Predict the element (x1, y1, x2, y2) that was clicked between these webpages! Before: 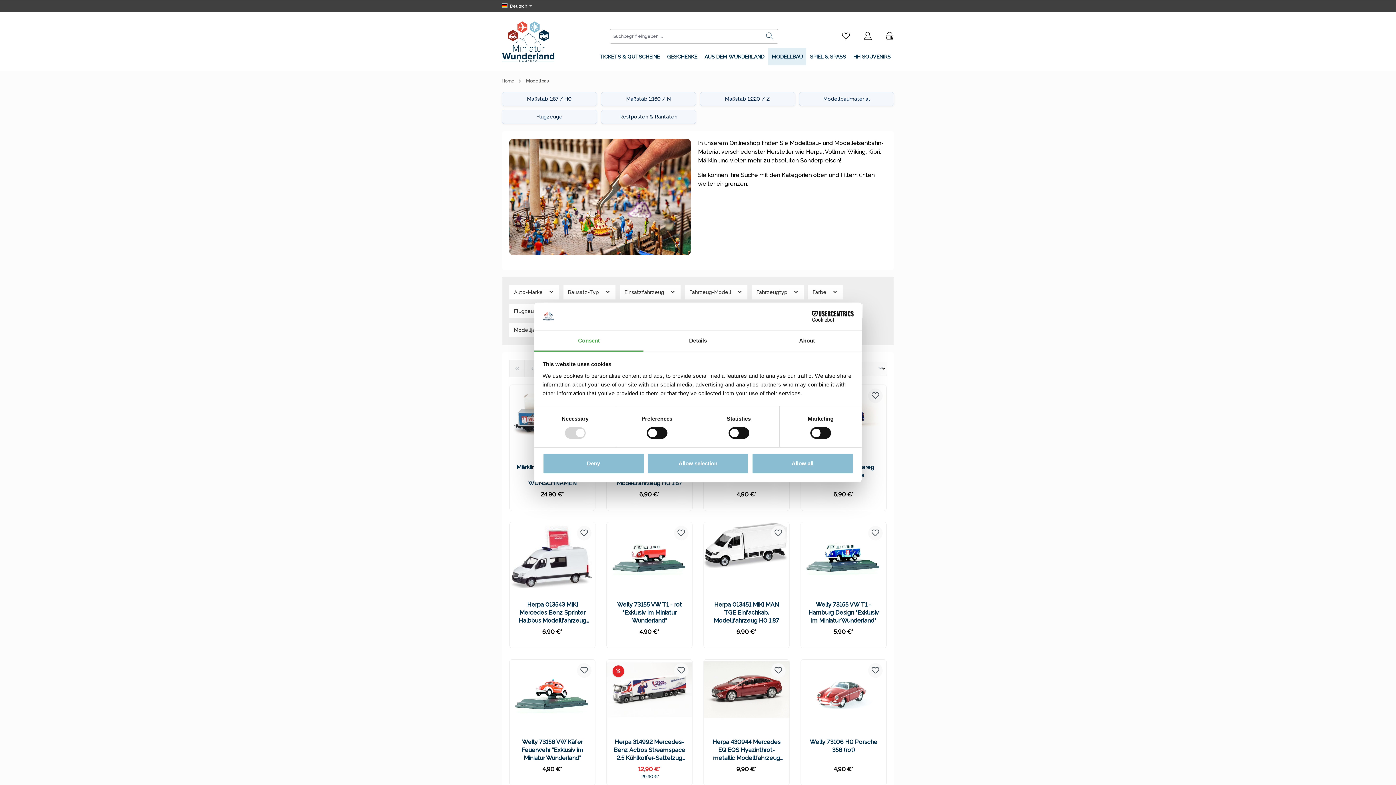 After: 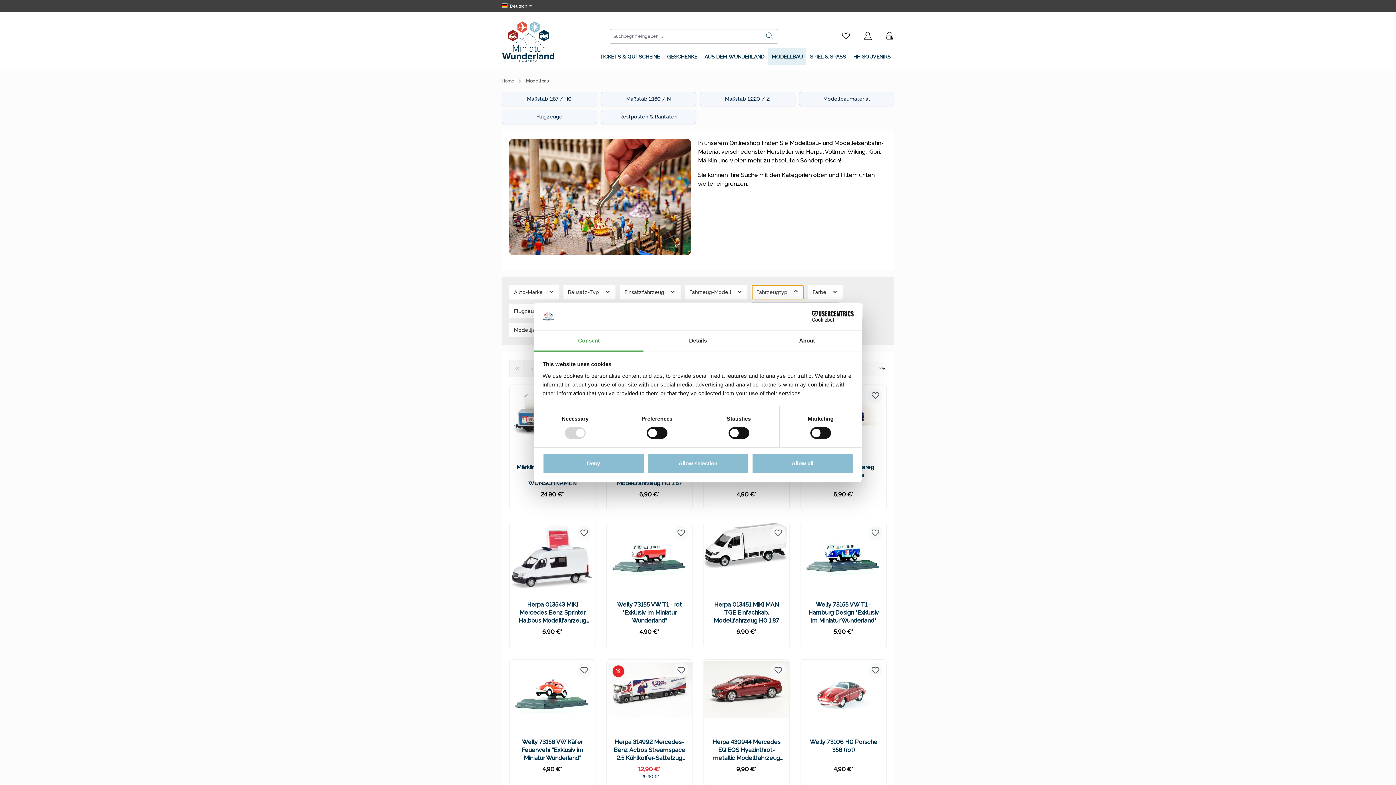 Action: label: Fahrzeugtyp  bbox: (752, 285, 803, 299)